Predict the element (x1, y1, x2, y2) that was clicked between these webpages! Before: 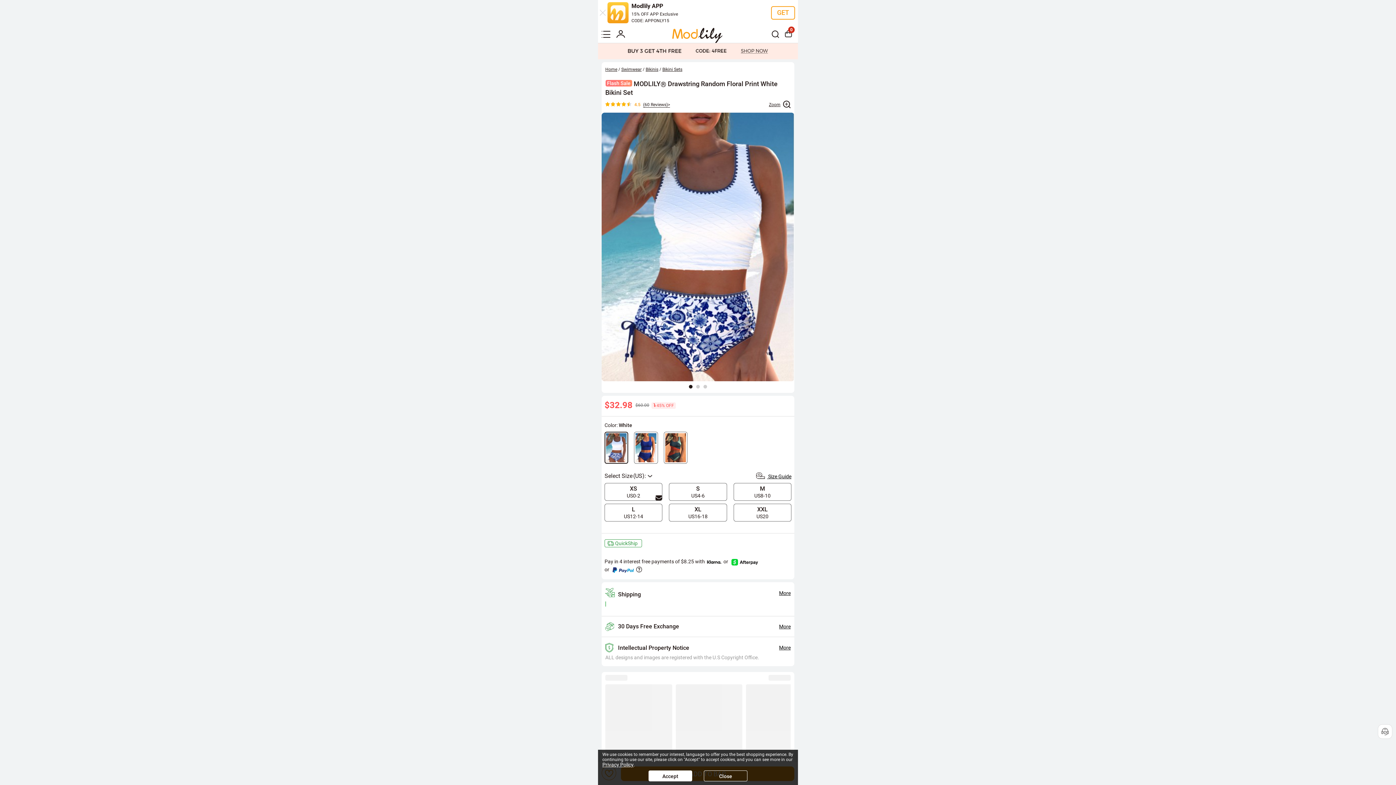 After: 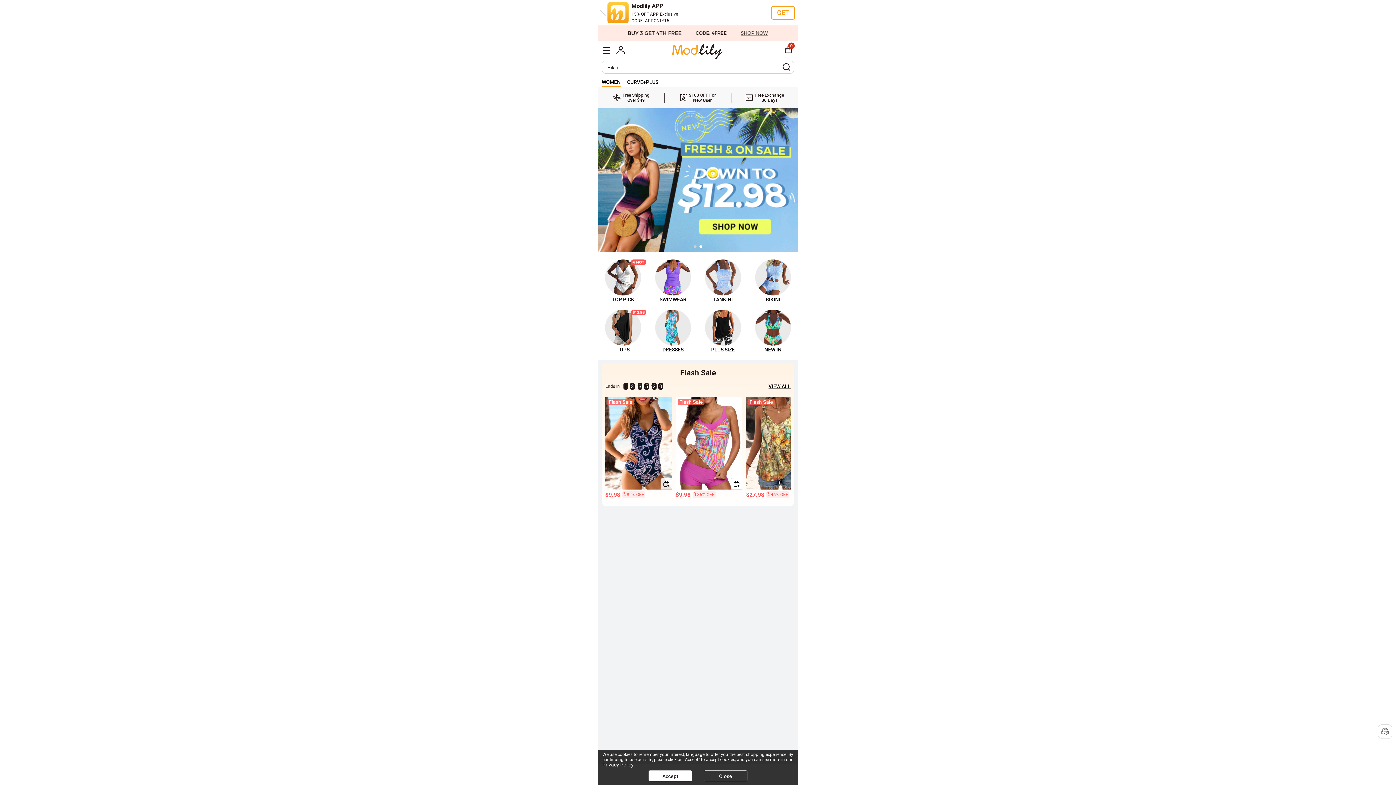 Action: bbox: (670, 30, 724, 36)